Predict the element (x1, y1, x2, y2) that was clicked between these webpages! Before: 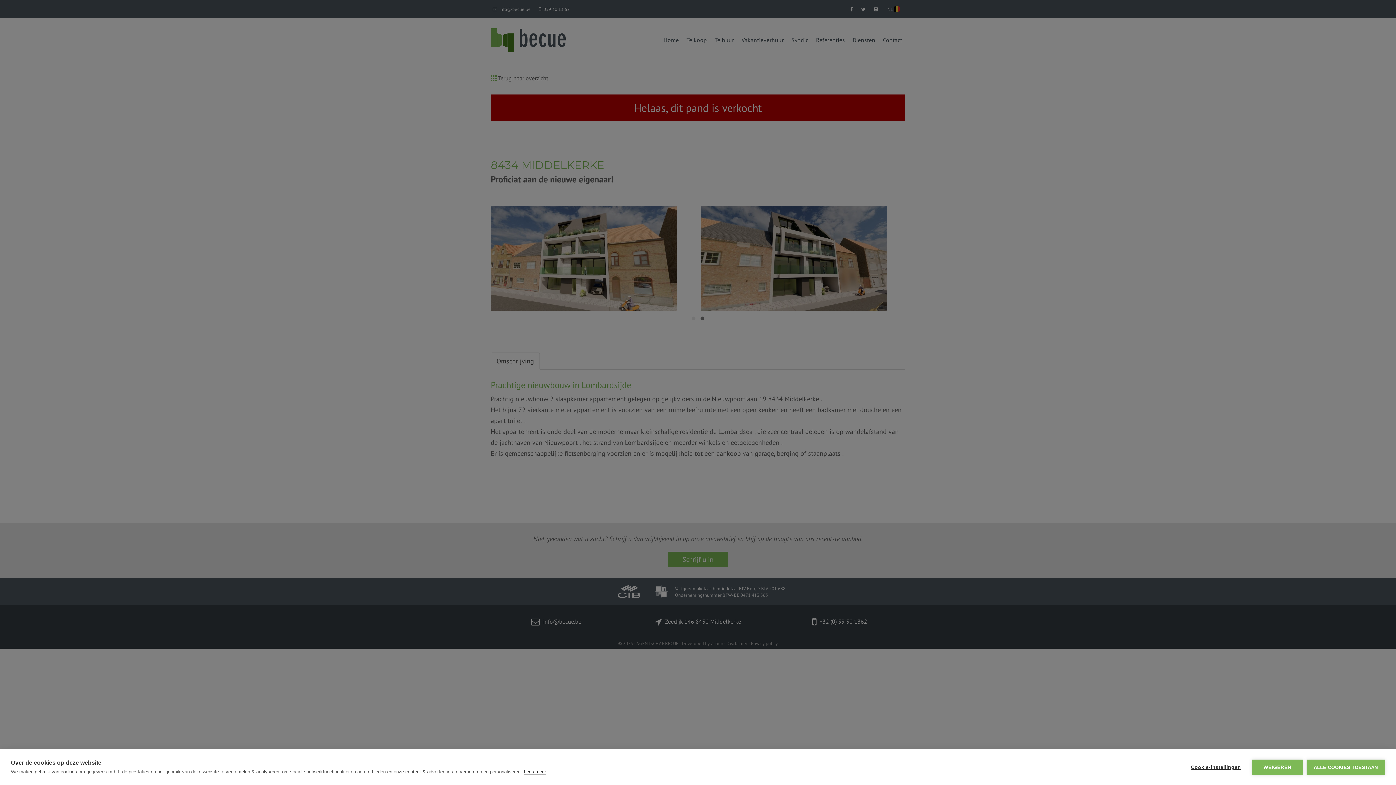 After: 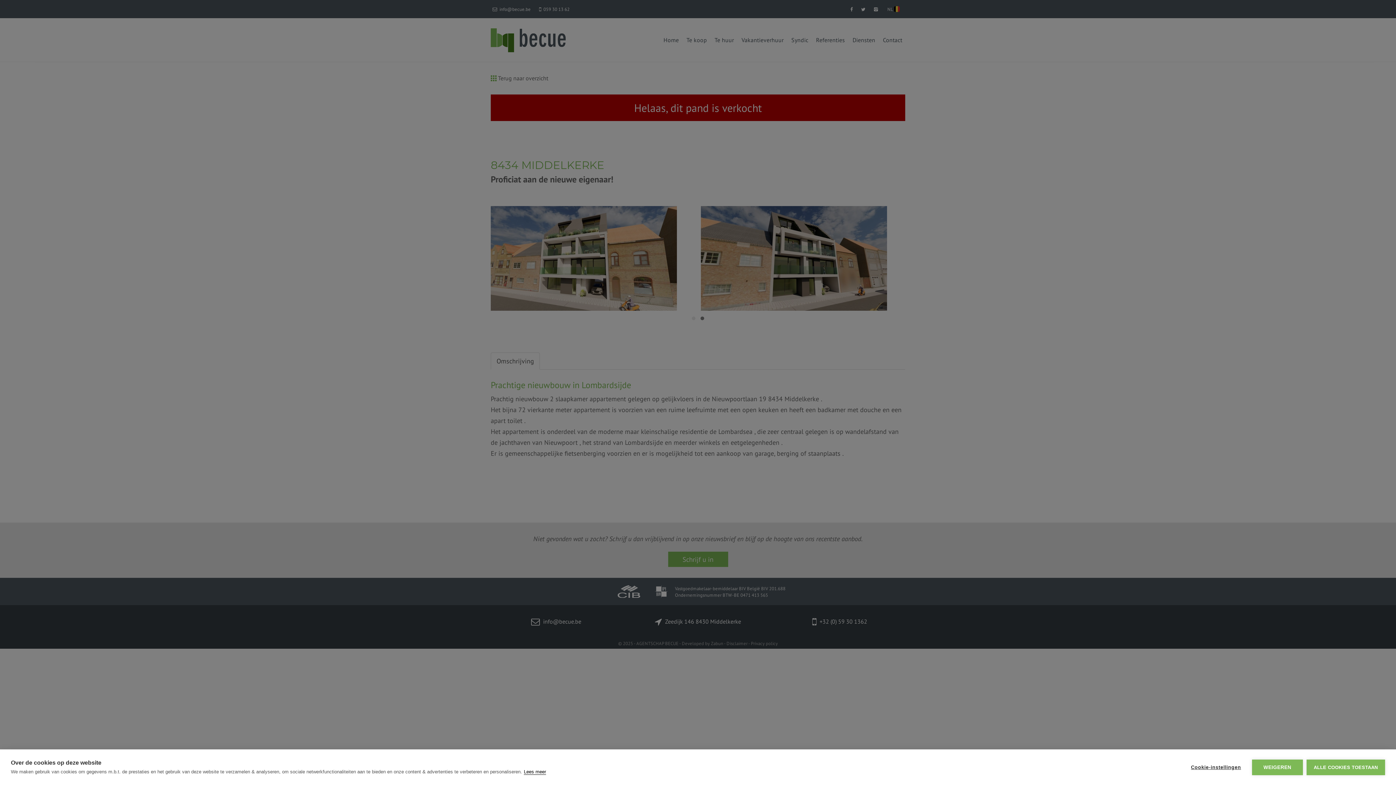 Action: label: Lees meer bbox: (524, 769, 546, 775)